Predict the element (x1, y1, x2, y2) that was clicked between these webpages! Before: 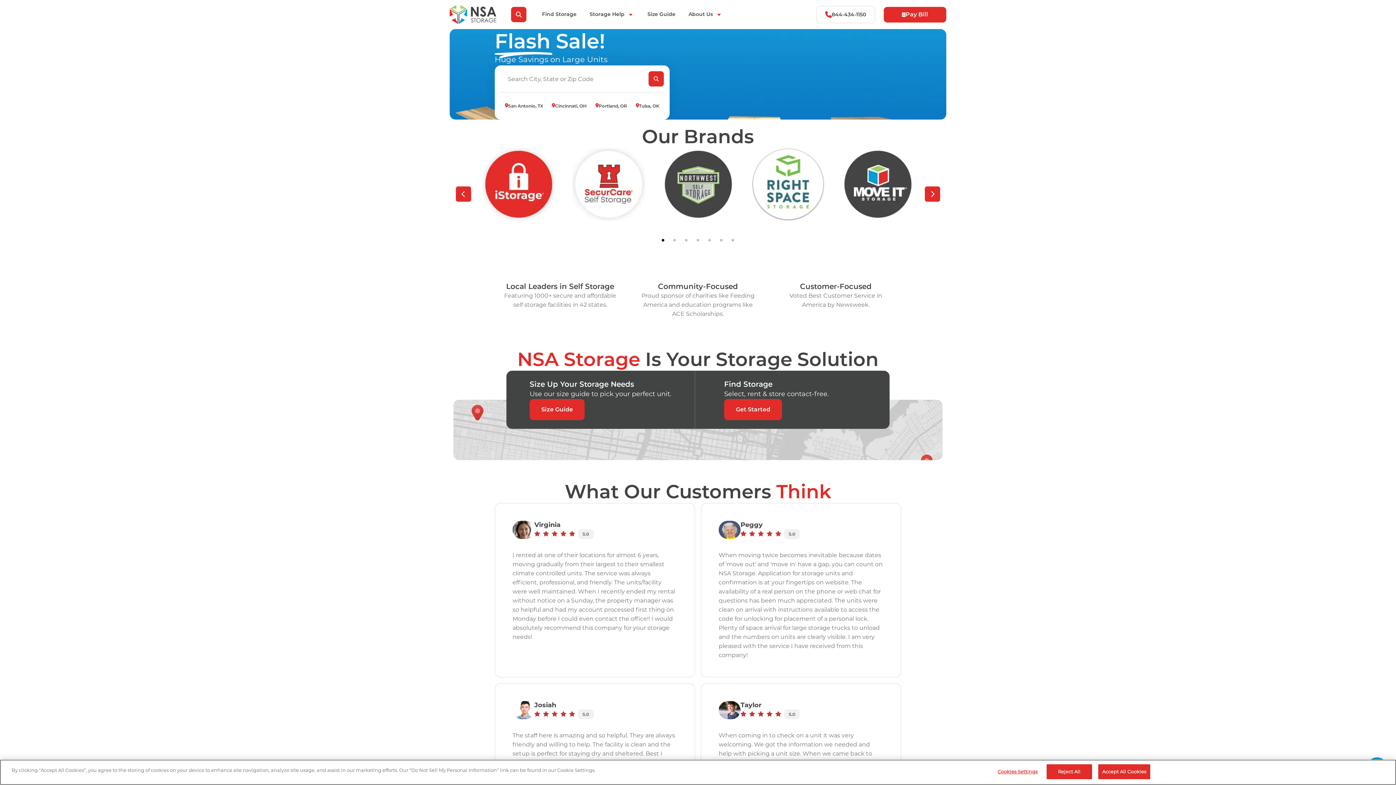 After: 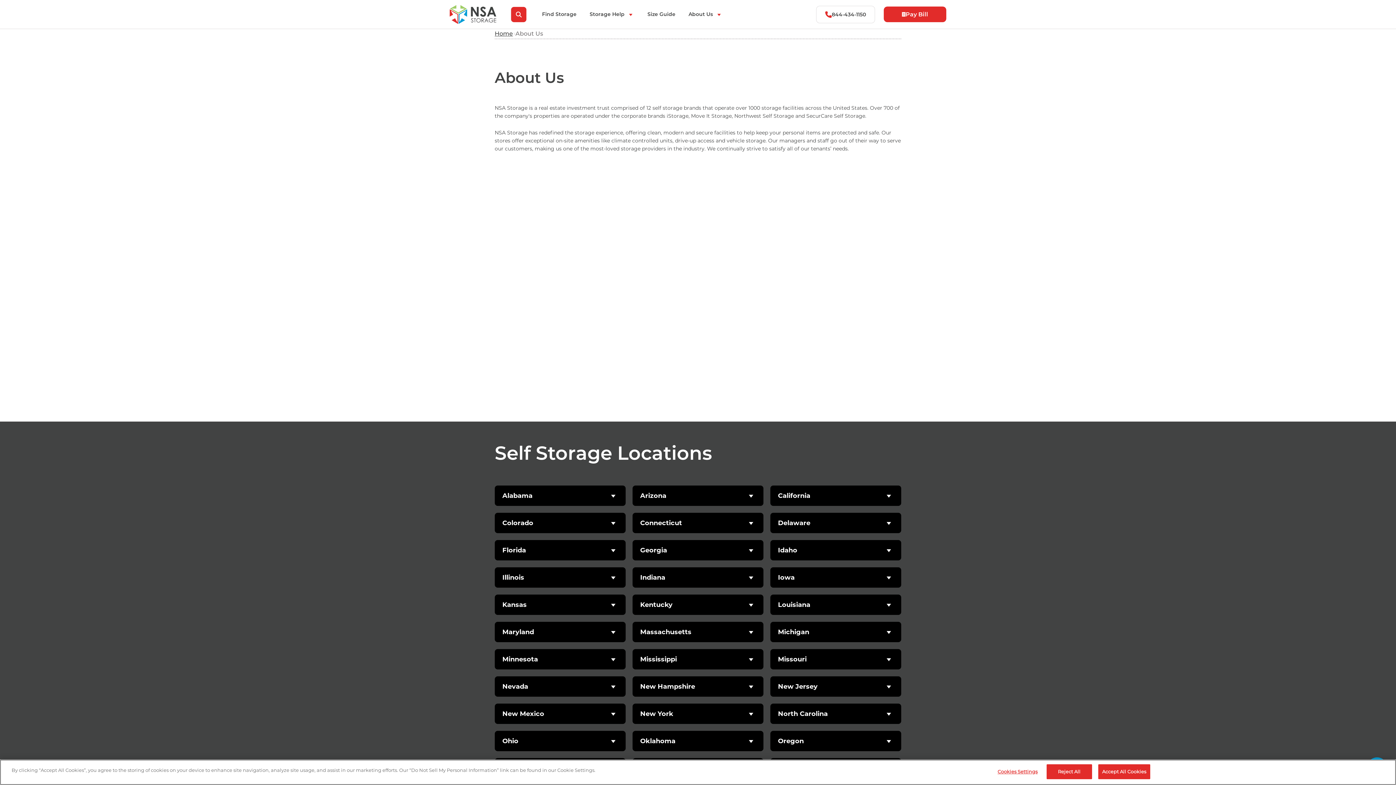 Action: bbox: (682, 6, 728, 22) label: About Us 